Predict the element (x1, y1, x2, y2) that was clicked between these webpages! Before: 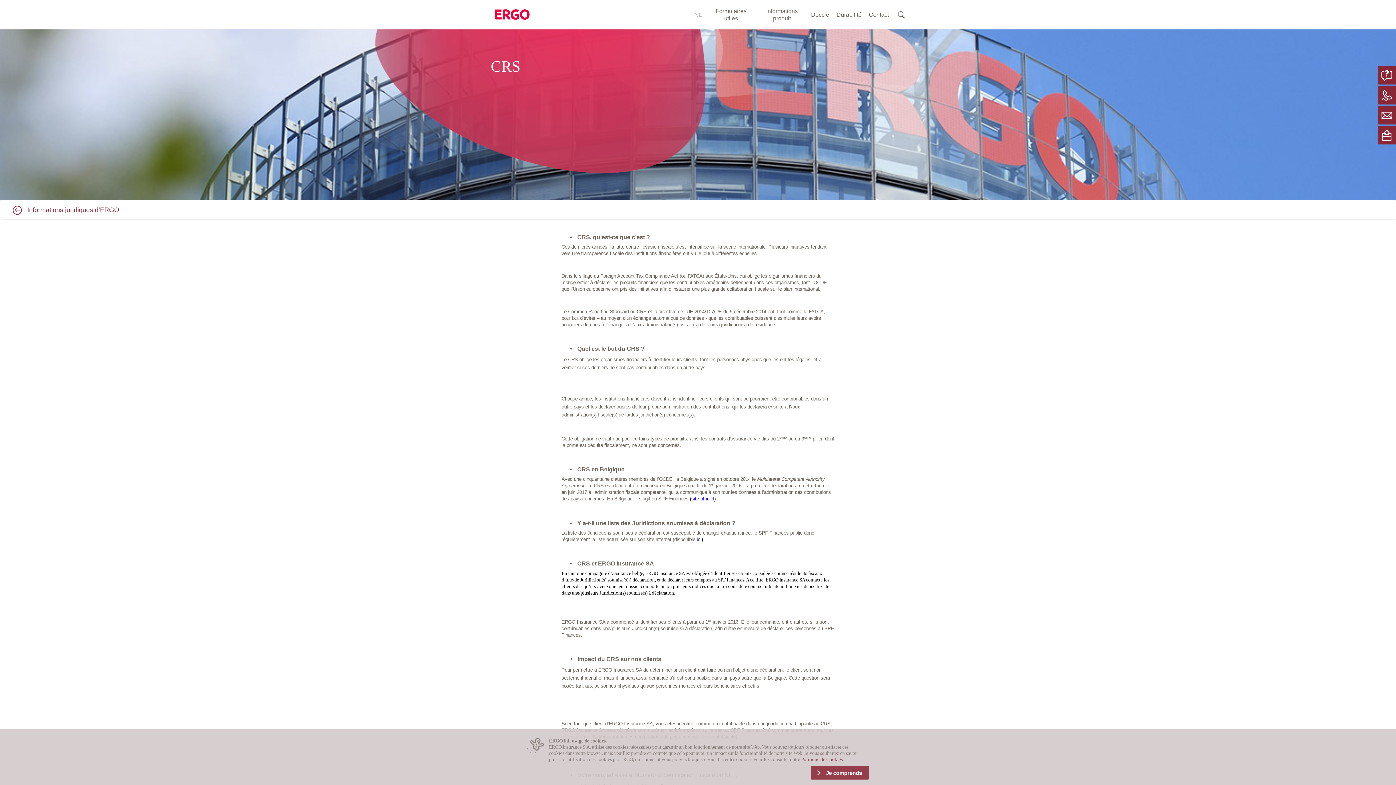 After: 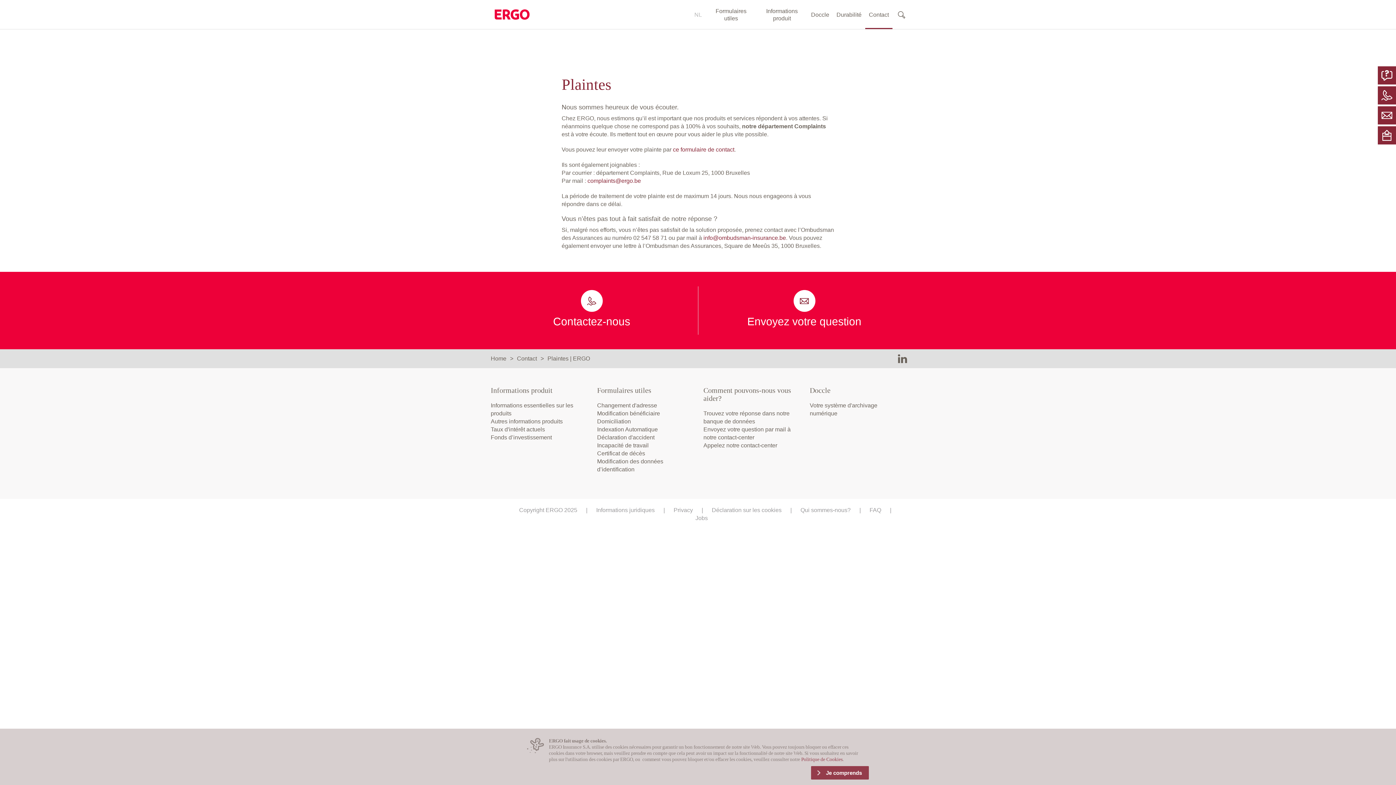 Action: bbox: (1378, 131, 1396, 138) label: Avez-vous une plainte ?